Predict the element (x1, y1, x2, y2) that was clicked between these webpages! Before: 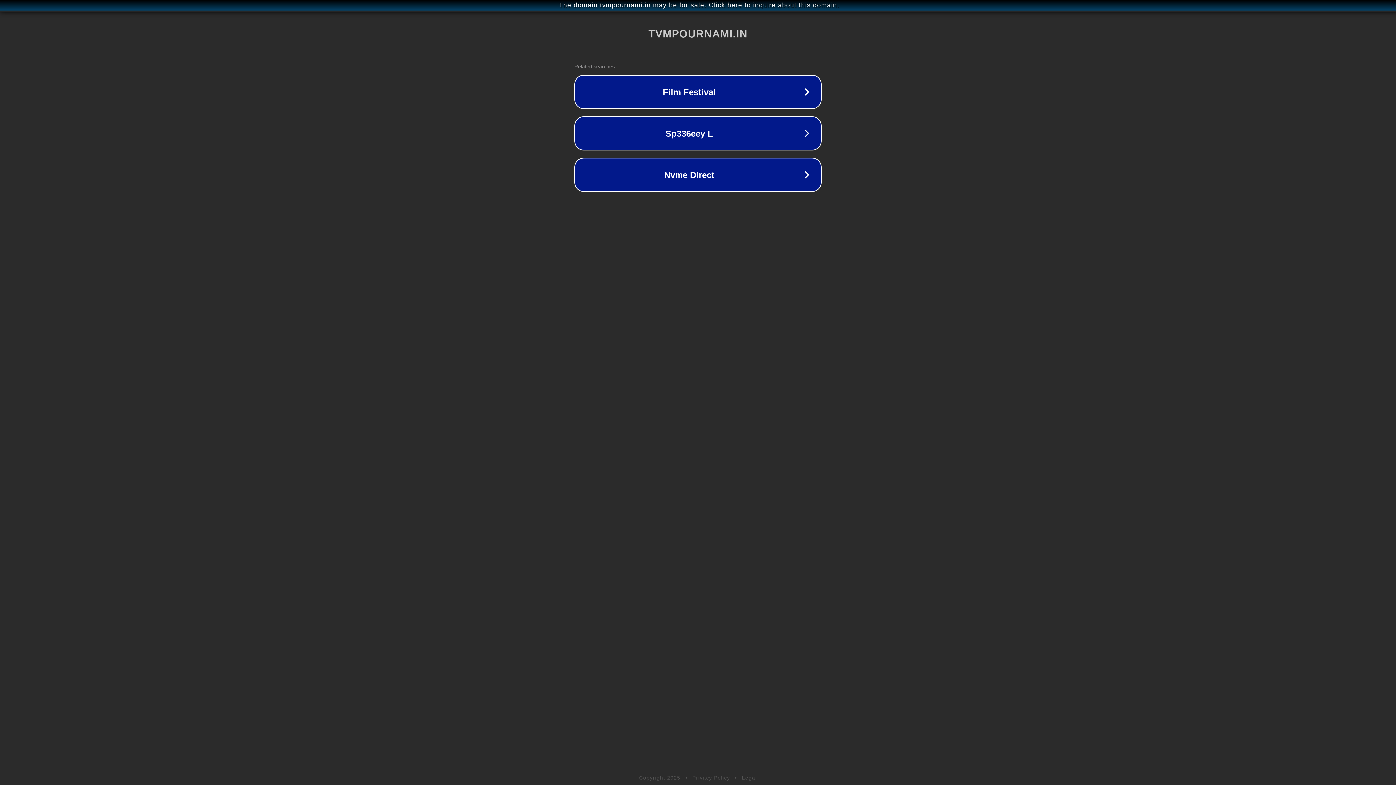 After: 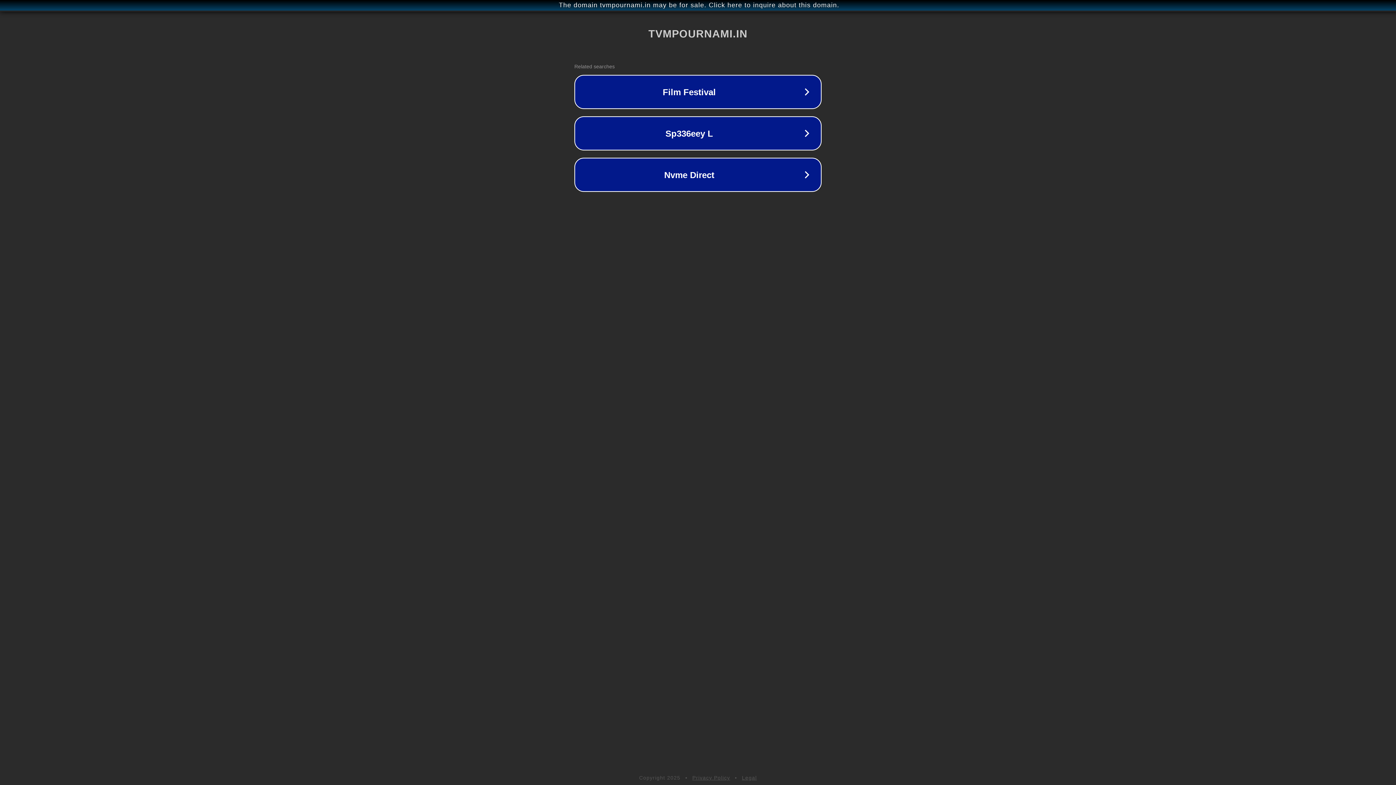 Action: label: Privacy Policy bbox: (692, 775, 730, 781)